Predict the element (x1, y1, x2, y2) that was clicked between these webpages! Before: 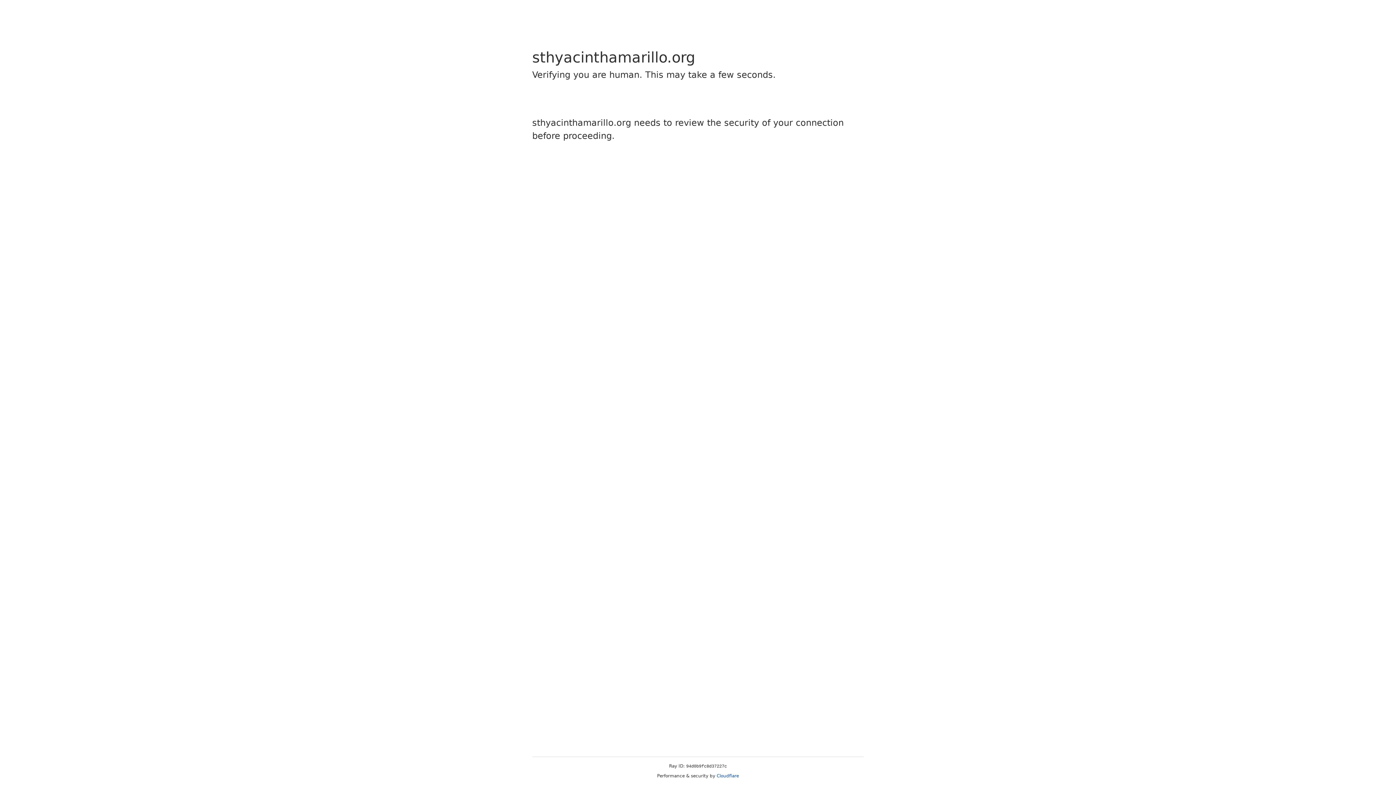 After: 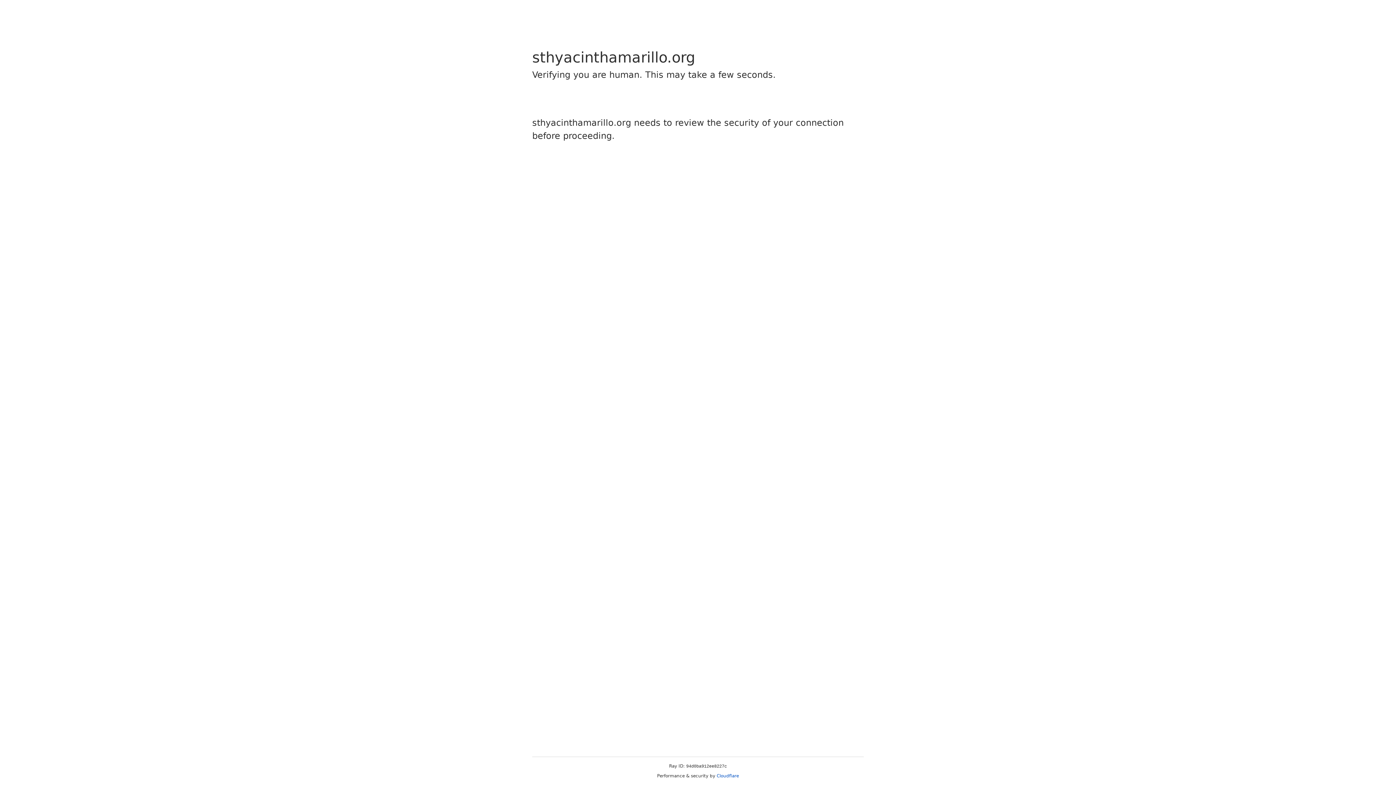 Action: bbox: (716, 773, 739, 778) label: Cloudflare